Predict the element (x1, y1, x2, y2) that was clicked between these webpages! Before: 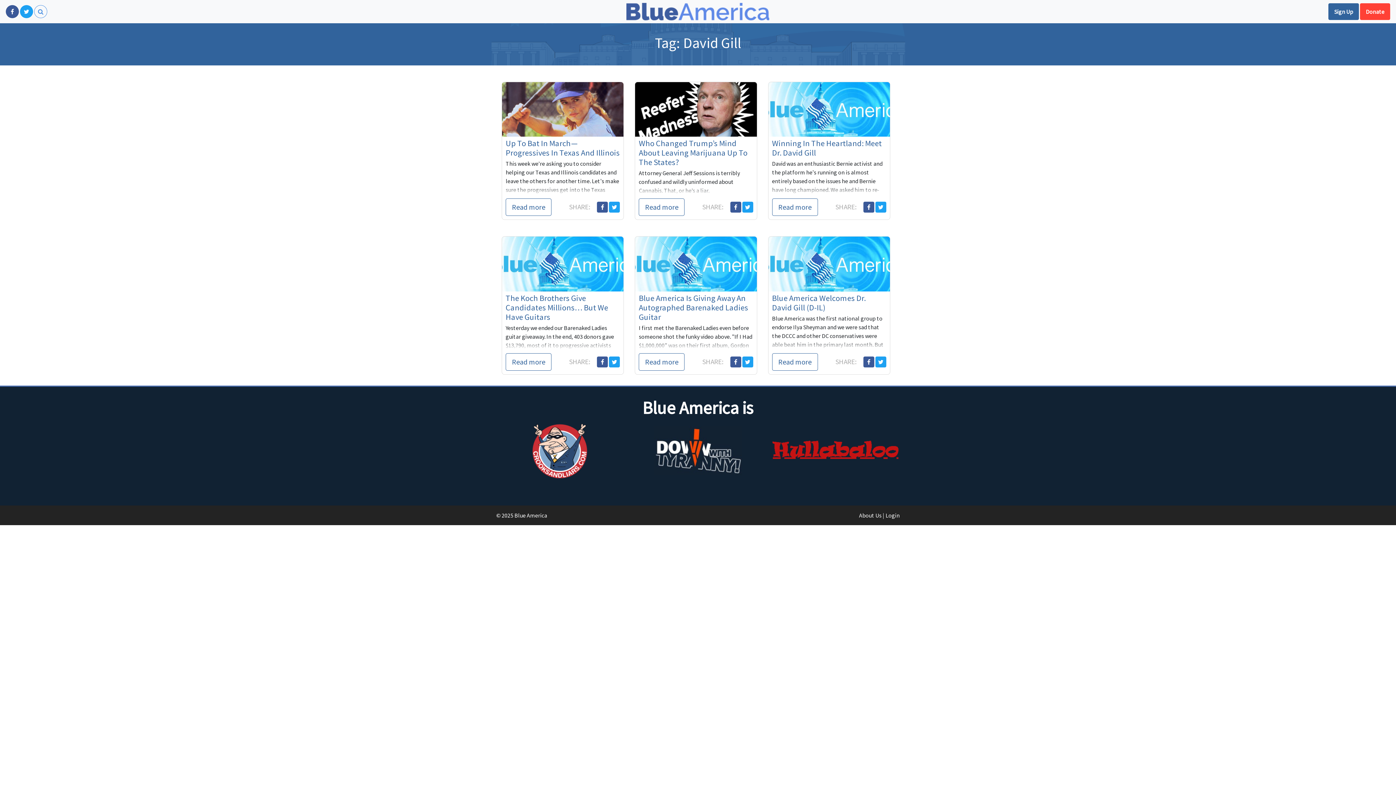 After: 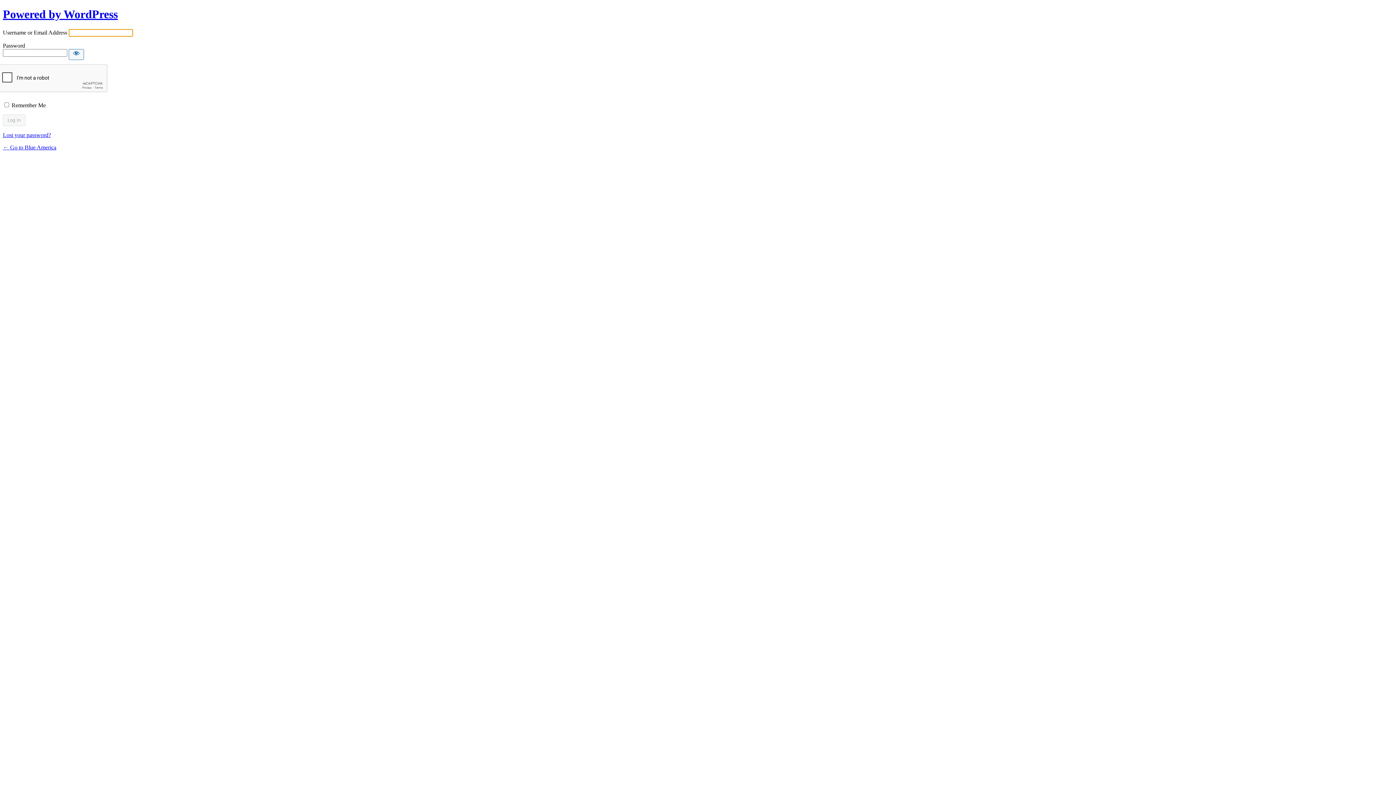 Action: bbox: (885, 511, 900, 519) label: Login